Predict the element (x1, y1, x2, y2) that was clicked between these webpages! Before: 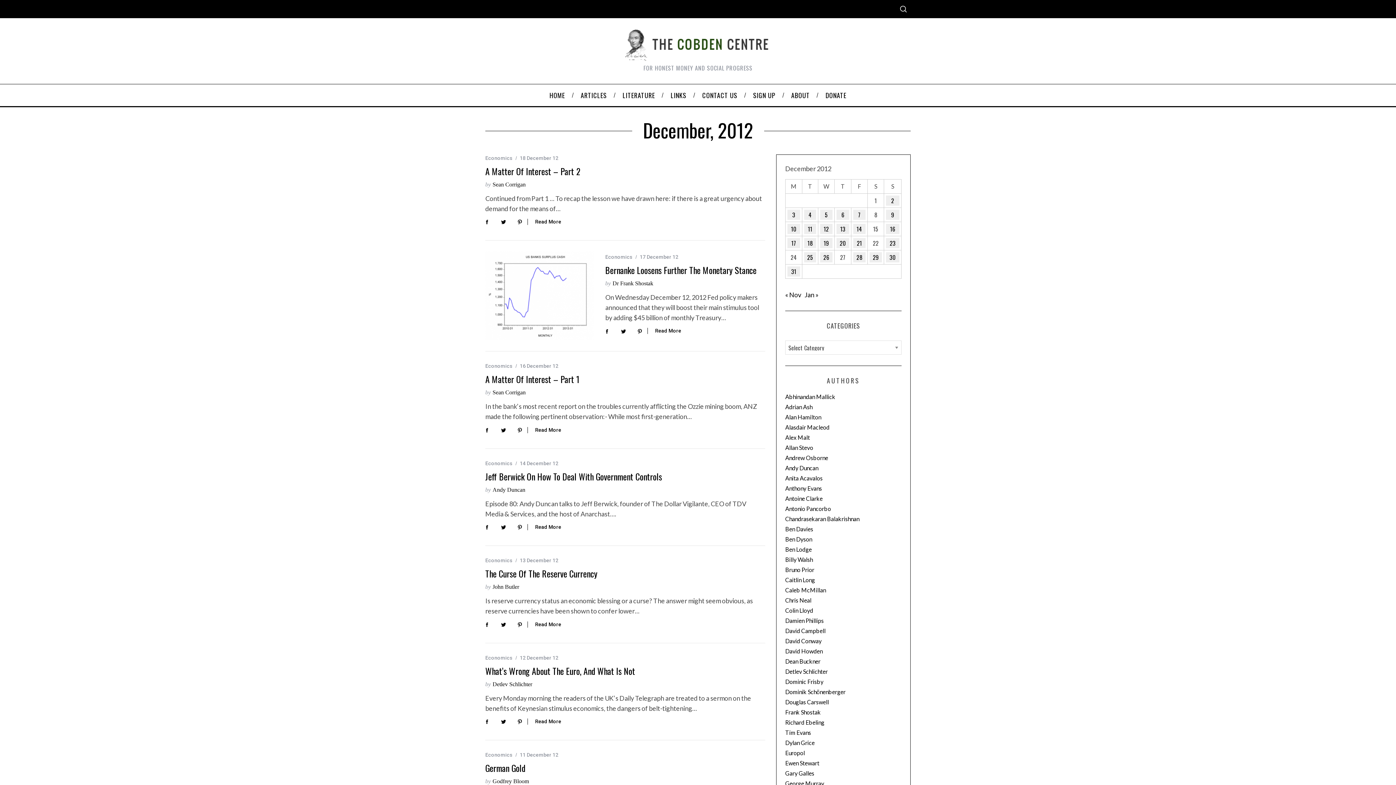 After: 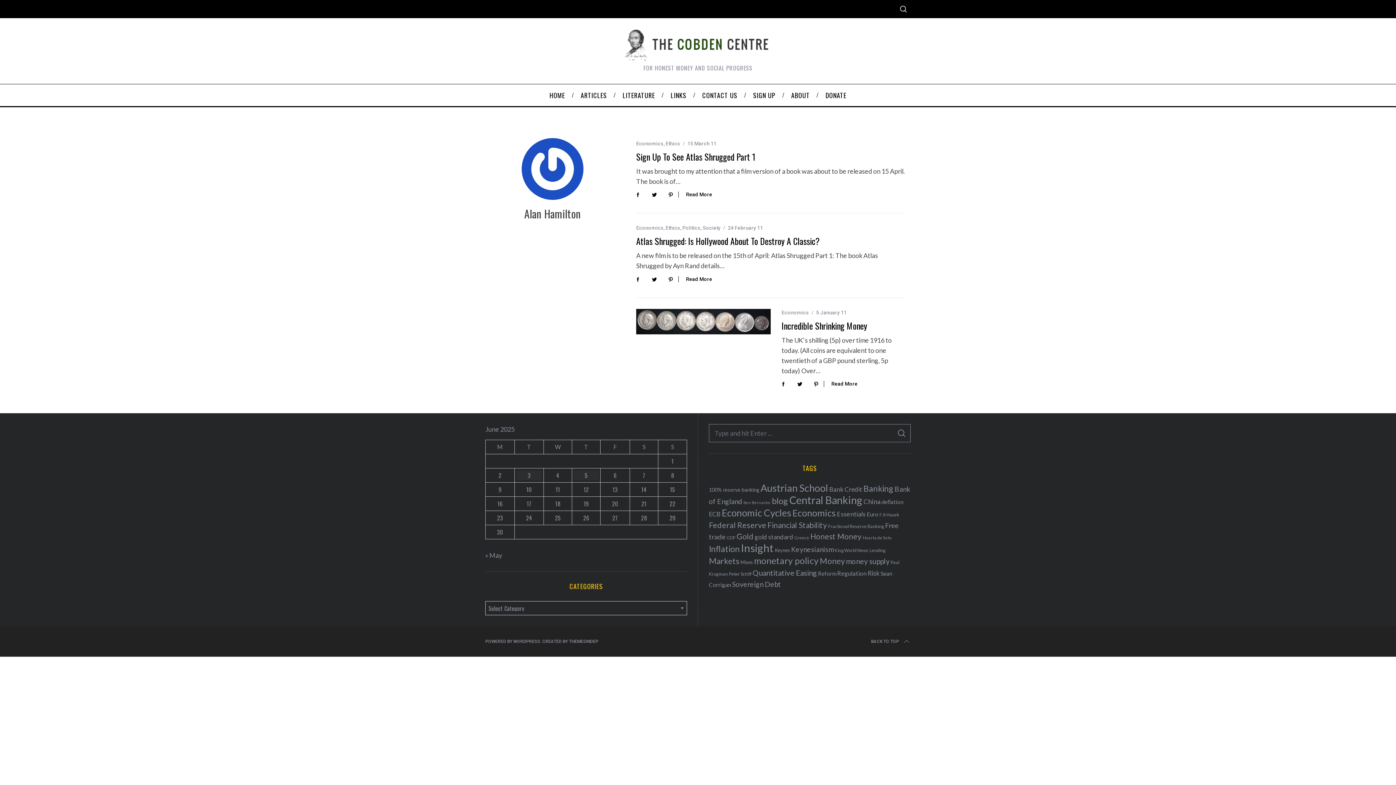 Action: bbox: (785, 413, 821, 420) label: Alan Hamilton